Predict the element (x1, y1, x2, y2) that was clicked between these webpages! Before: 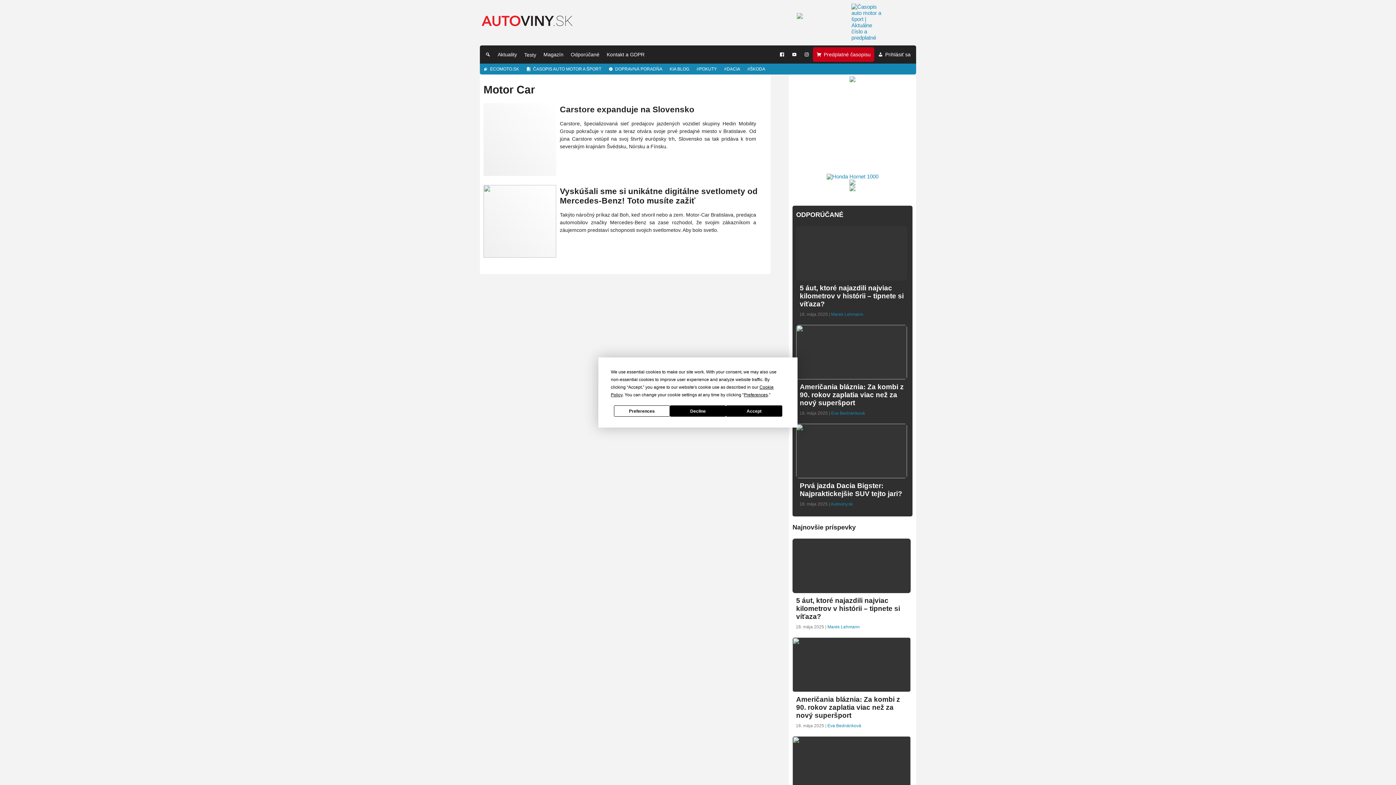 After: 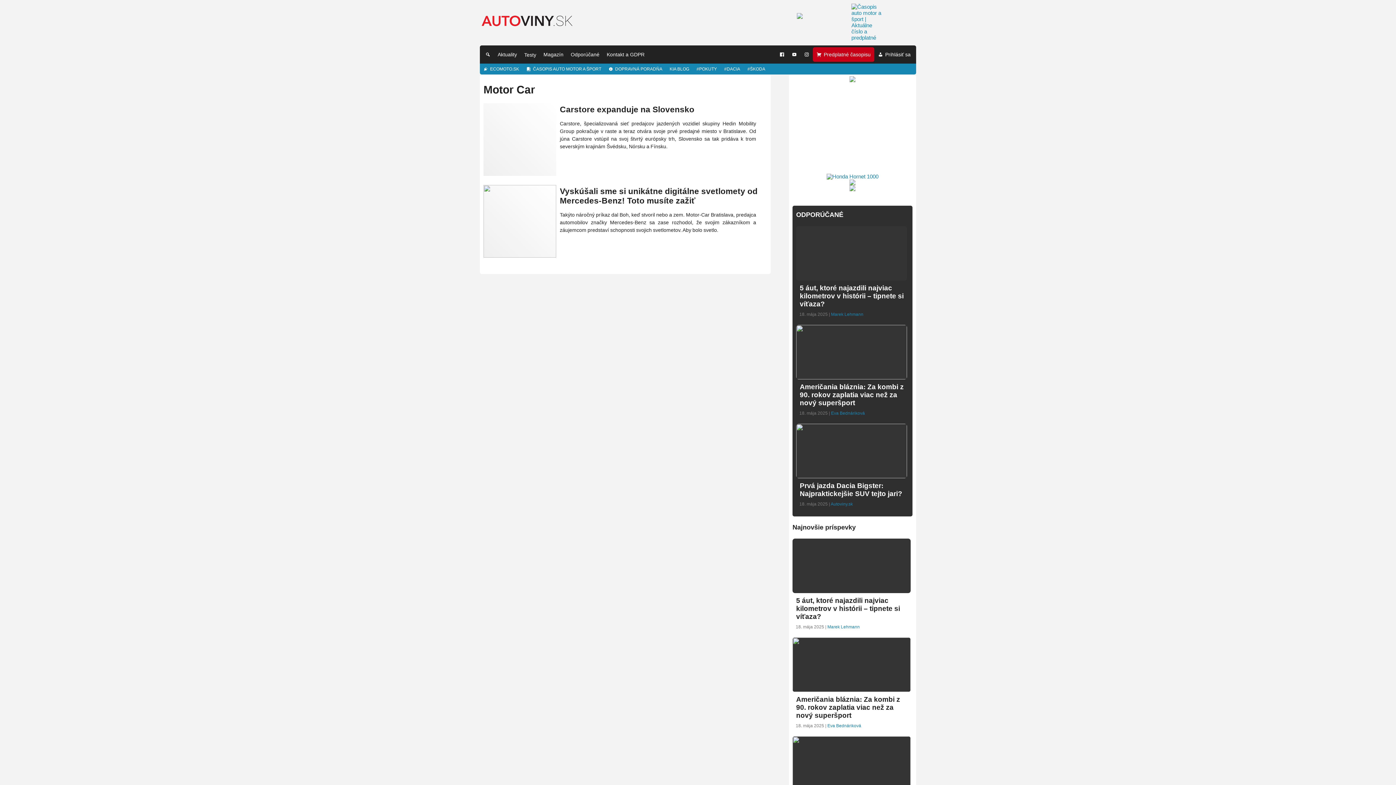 Action: label: Accept bbox: (726, 405, 782, 416)